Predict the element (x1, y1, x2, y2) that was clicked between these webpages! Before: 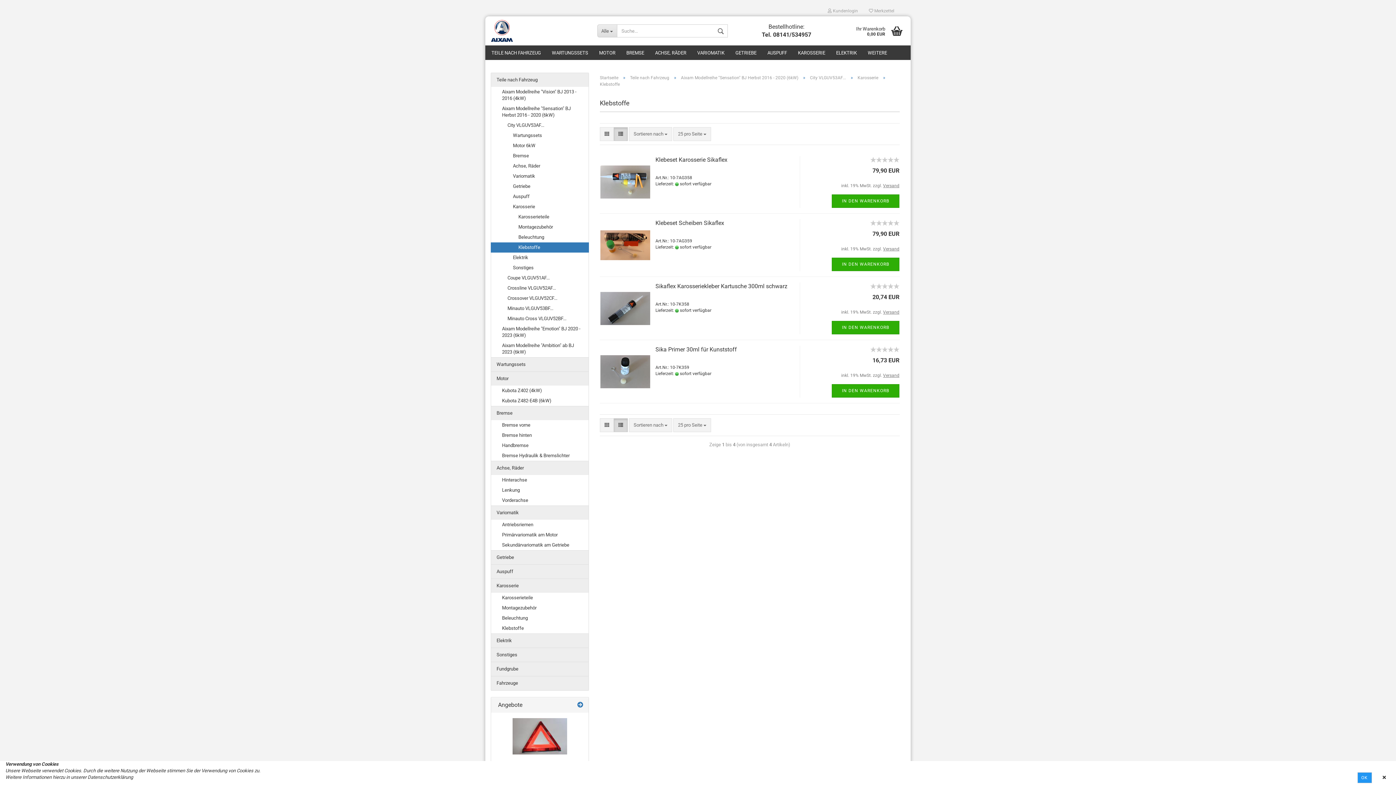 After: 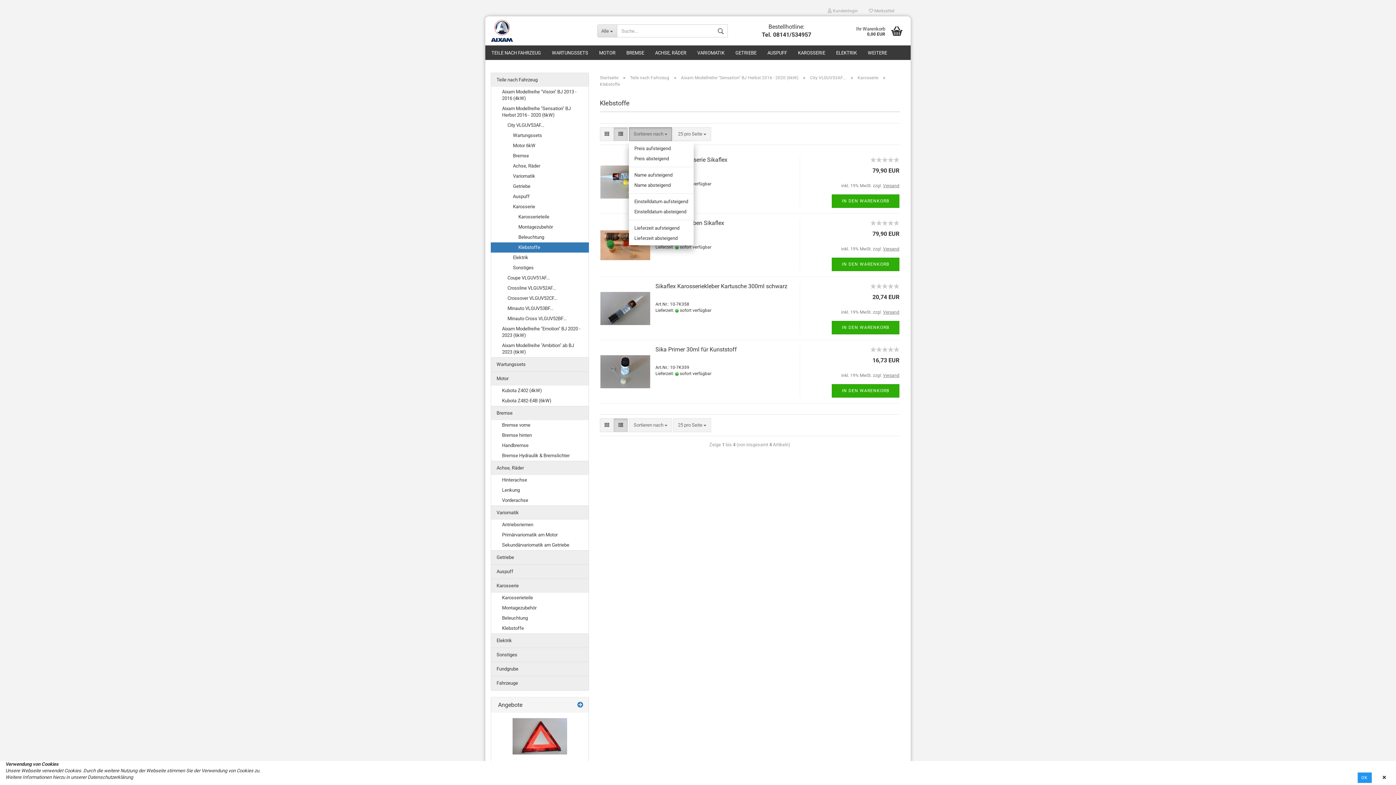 Action: bbox: (629, 127, 672, 141) label: Sortieren nach 